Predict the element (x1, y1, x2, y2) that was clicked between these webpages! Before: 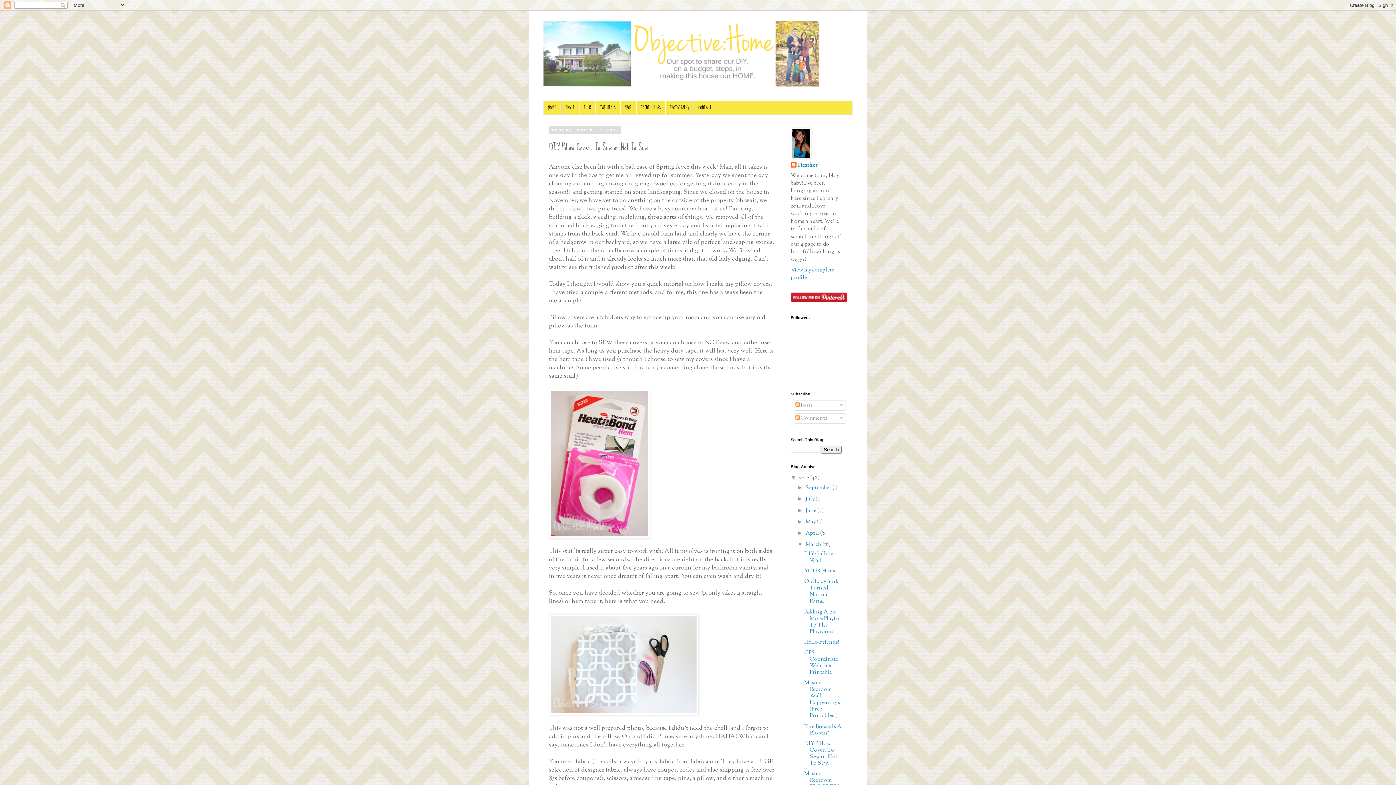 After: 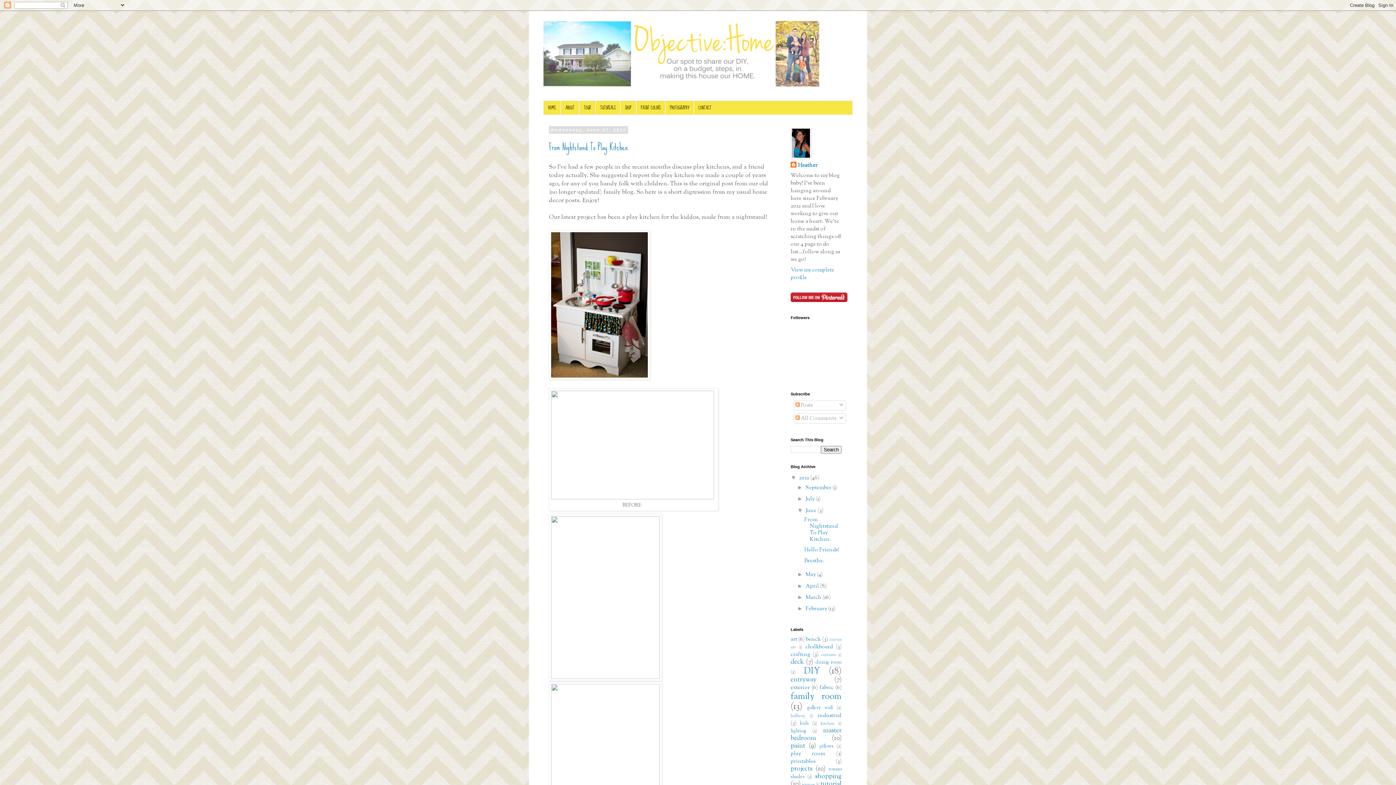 Action: bbox: (805, 507, 817, 514) label: June 